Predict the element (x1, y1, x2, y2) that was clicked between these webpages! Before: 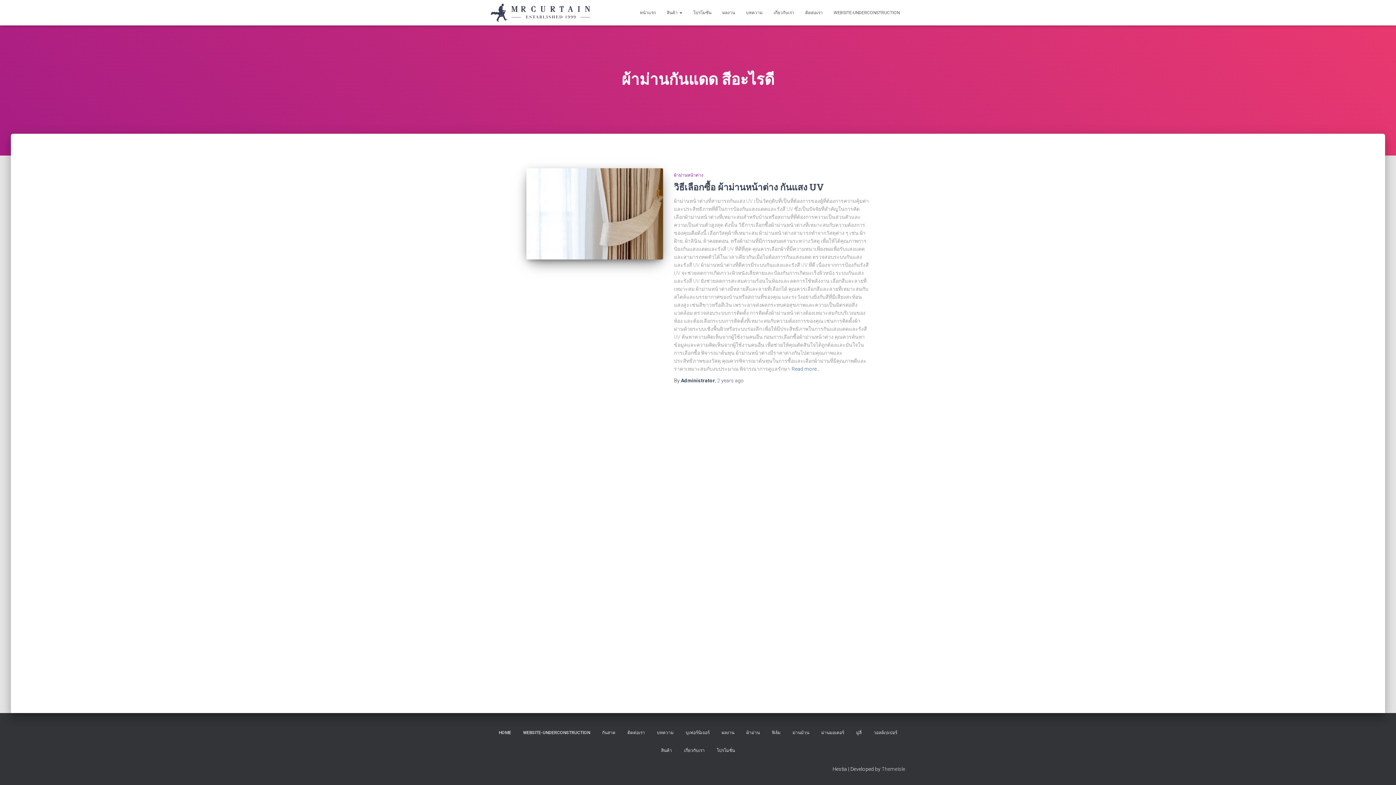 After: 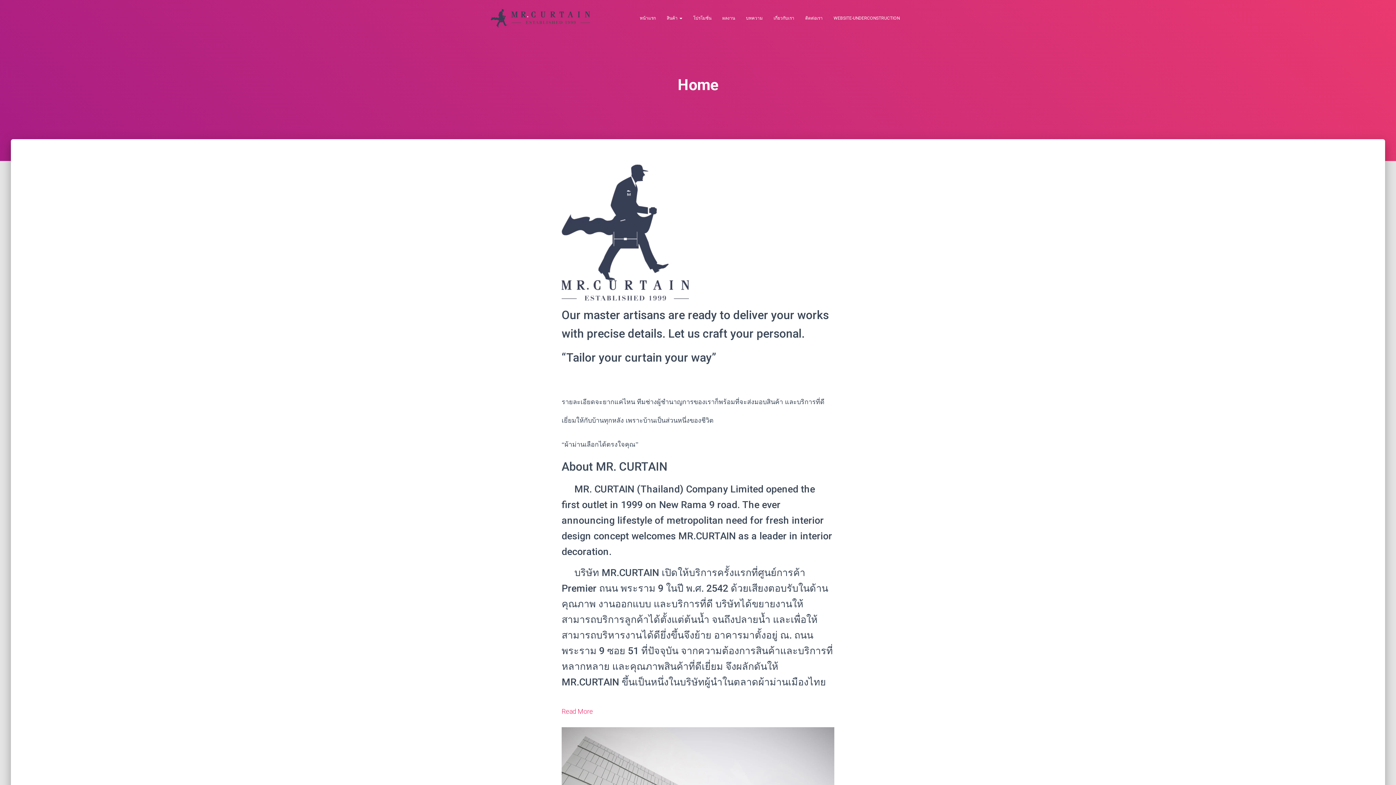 Action: label: HOME bbox: (493, 724, 516, 742)